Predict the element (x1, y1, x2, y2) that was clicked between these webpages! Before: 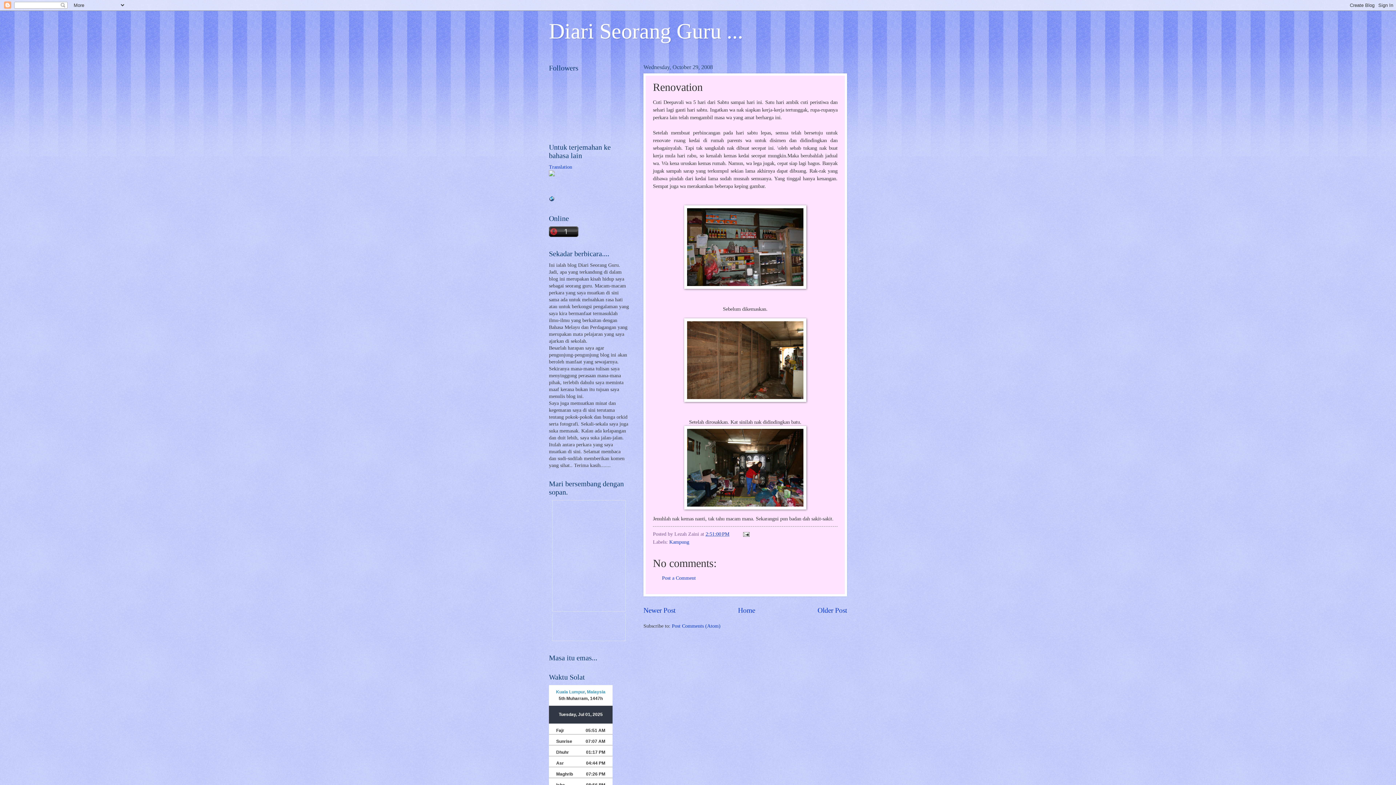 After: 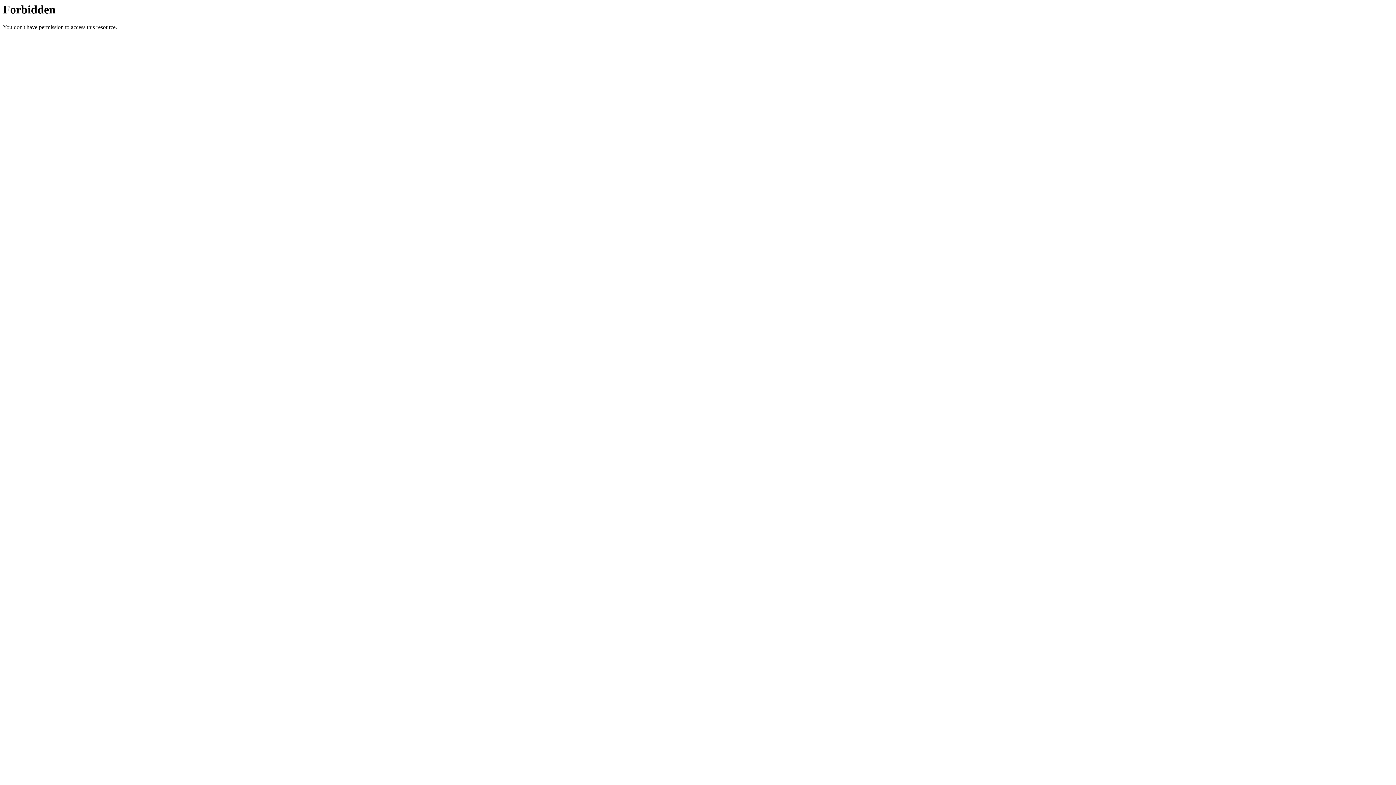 Action: bbox: (549, 197, 554, 202)